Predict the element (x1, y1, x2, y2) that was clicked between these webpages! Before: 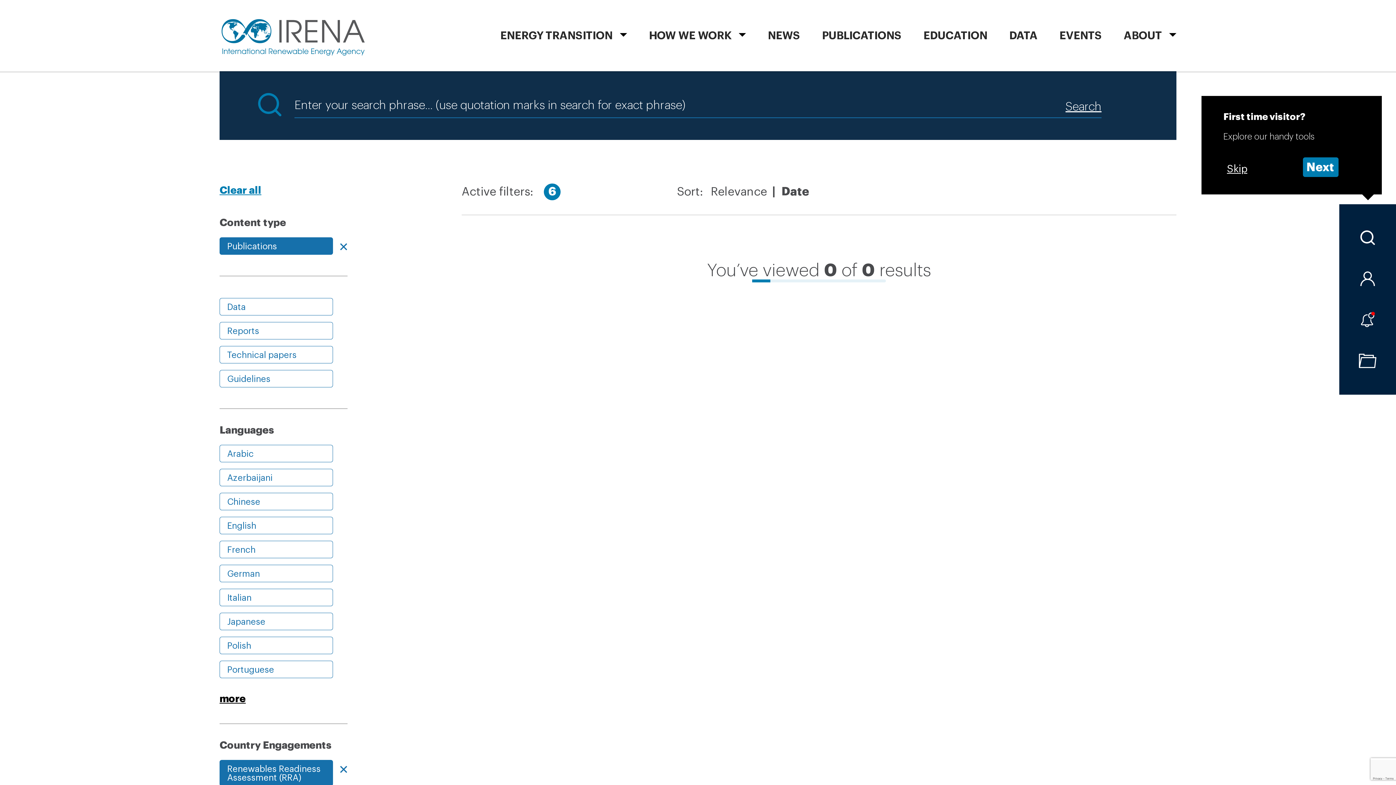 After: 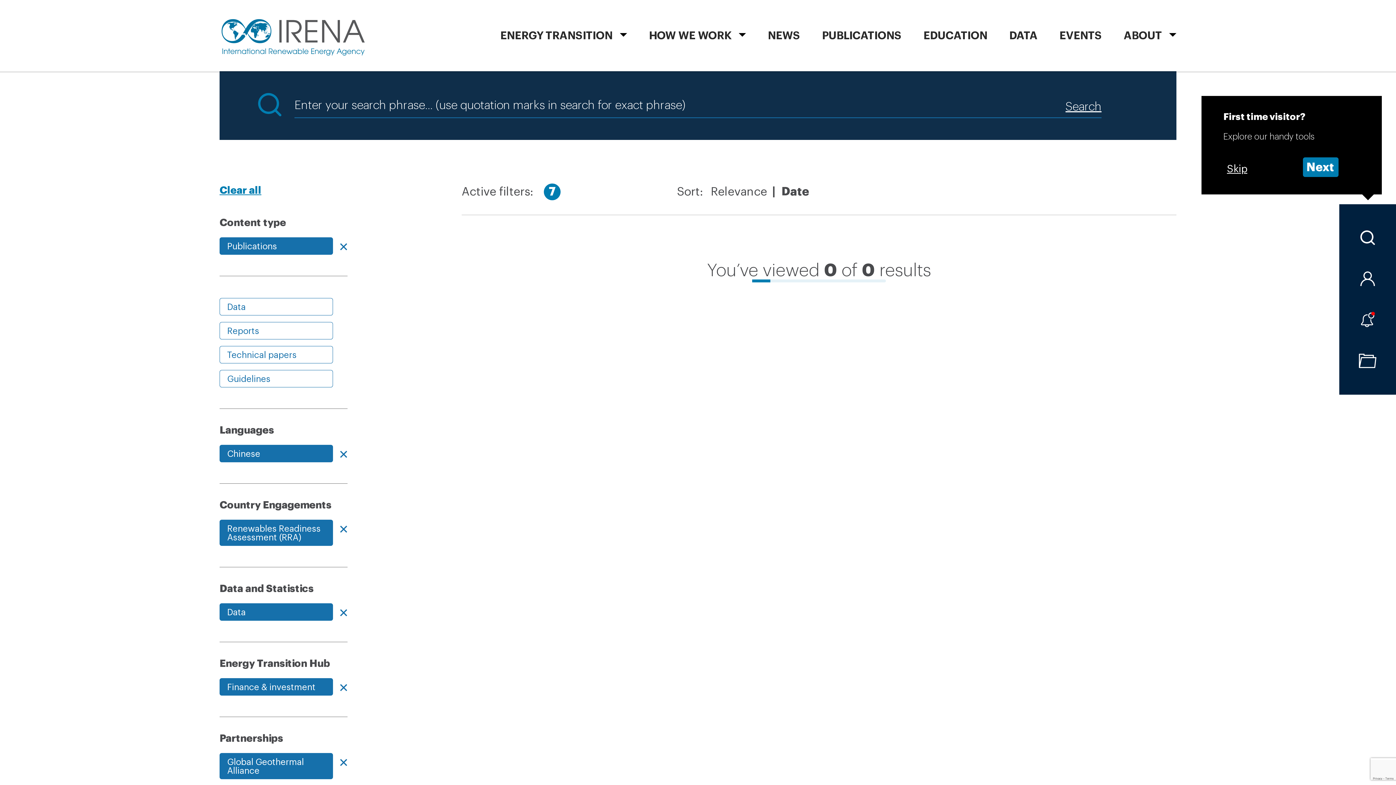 Action: bbox: (219, 493, 333, 510) label: Chinese